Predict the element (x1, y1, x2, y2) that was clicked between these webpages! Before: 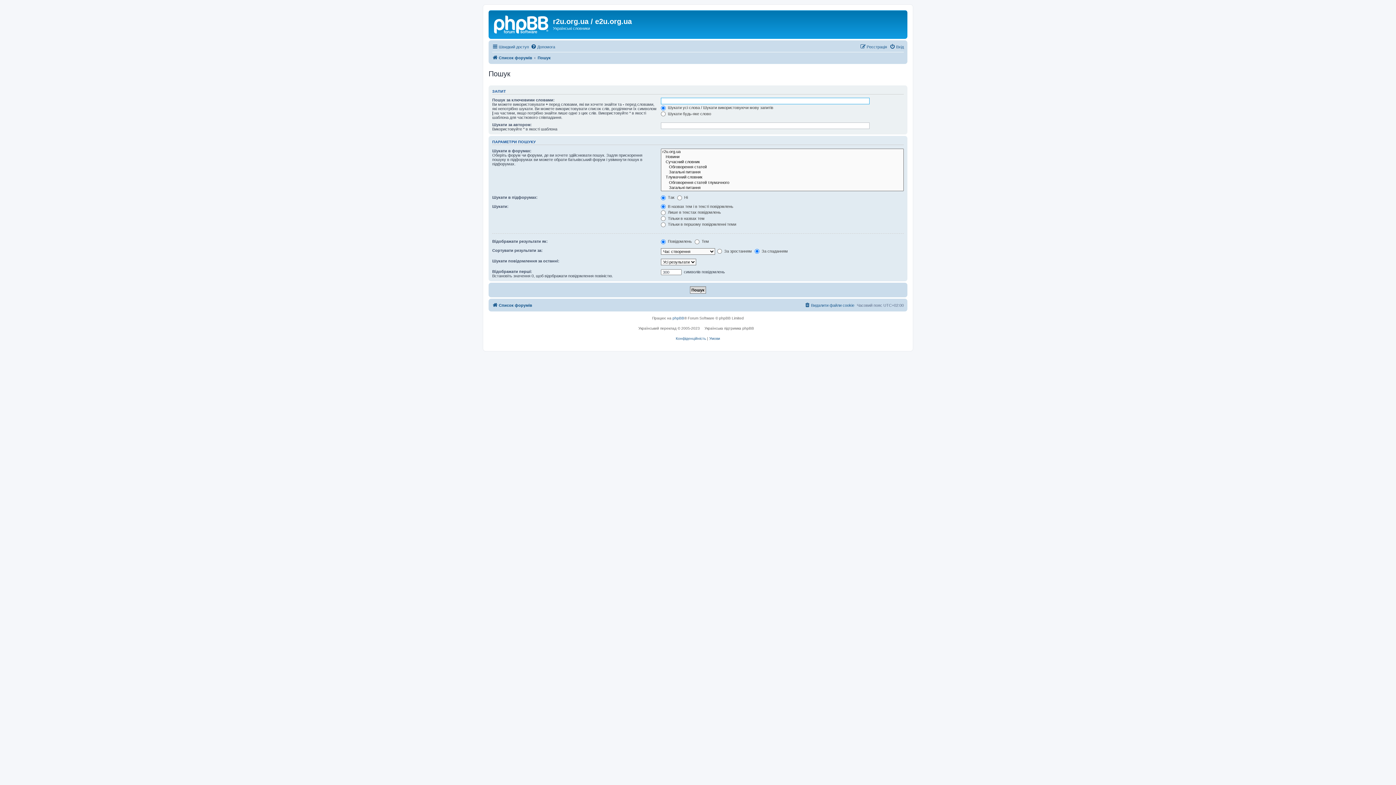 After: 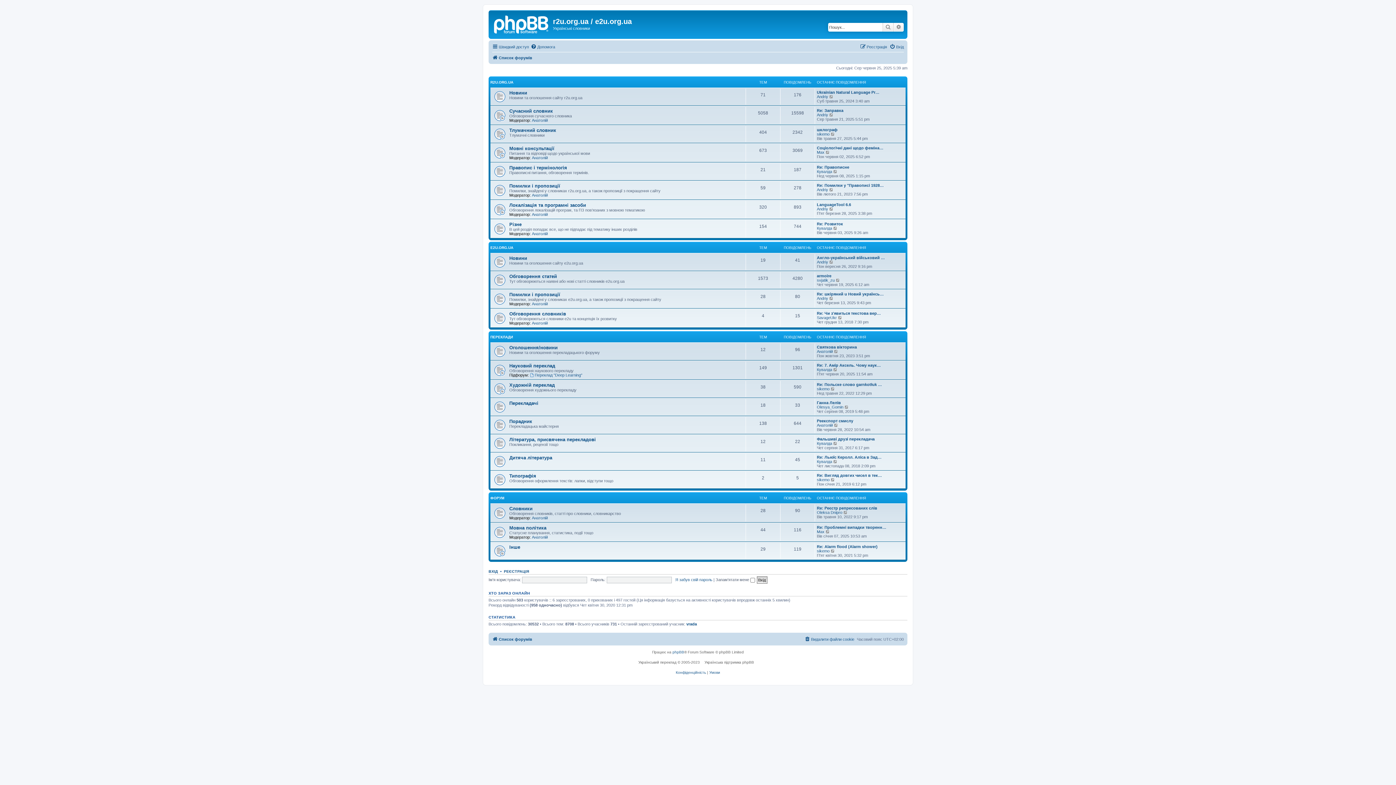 Action: bbox: (490, 12, 553, 35)